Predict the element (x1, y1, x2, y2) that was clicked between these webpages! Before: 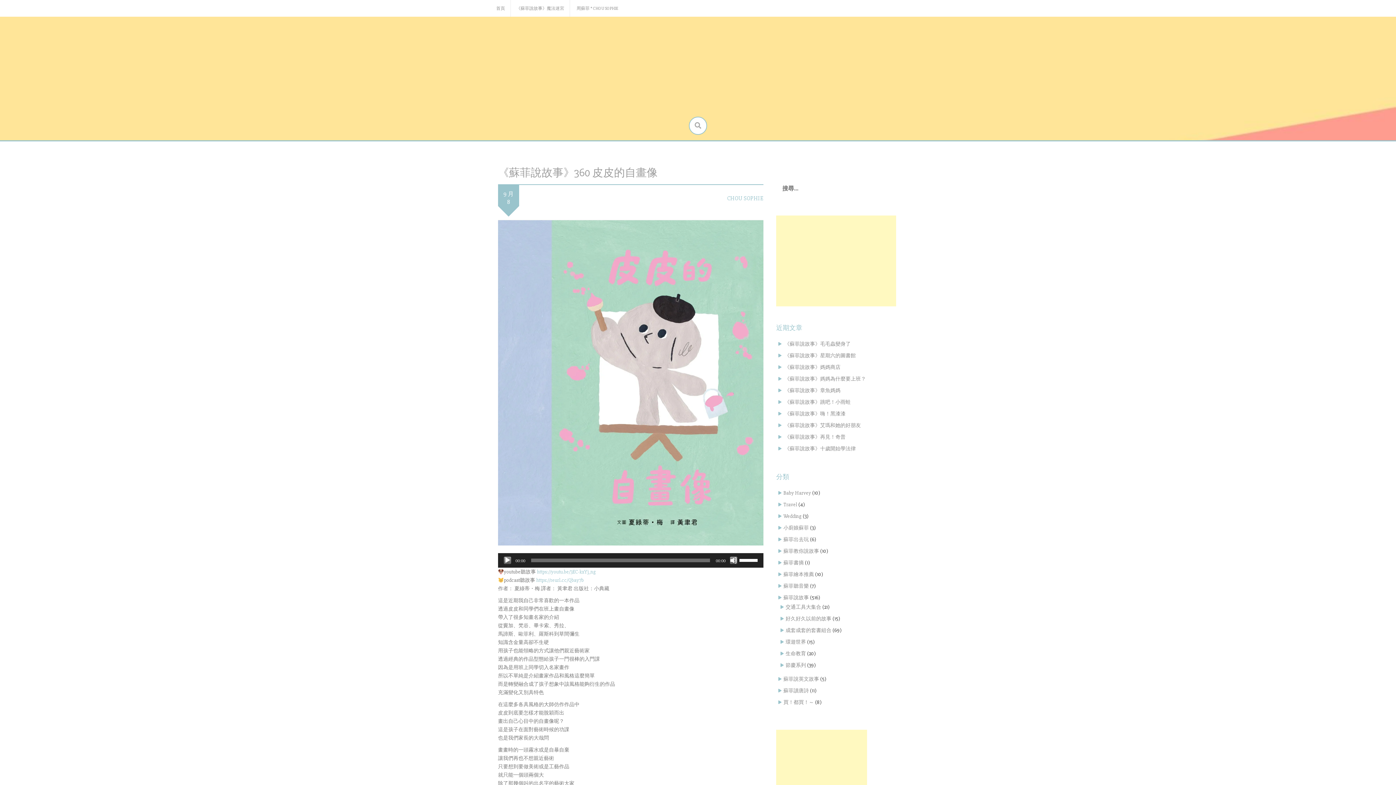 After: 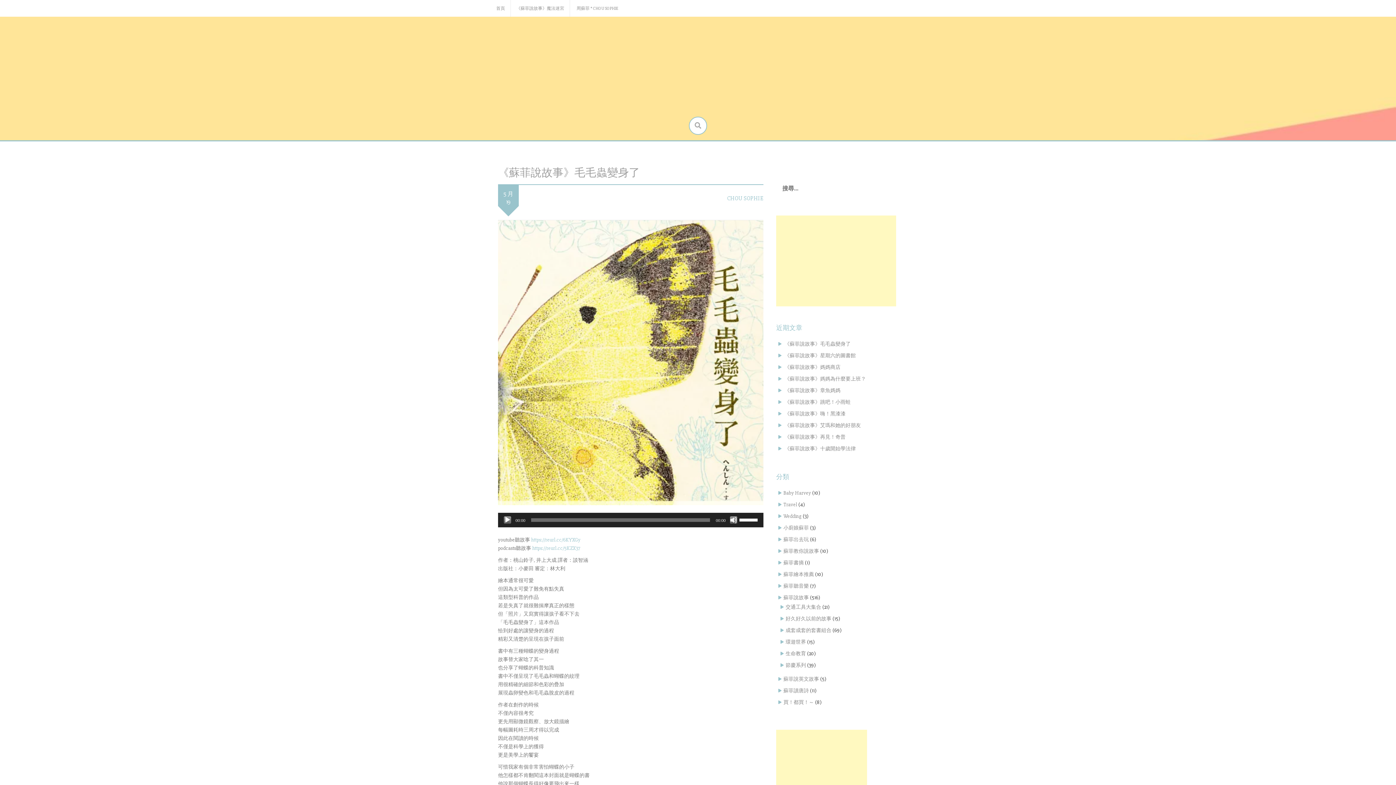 Action: bbox: (784, 341, 850, 347) label: 《蘇菲說故事》毛毛蟲變身了